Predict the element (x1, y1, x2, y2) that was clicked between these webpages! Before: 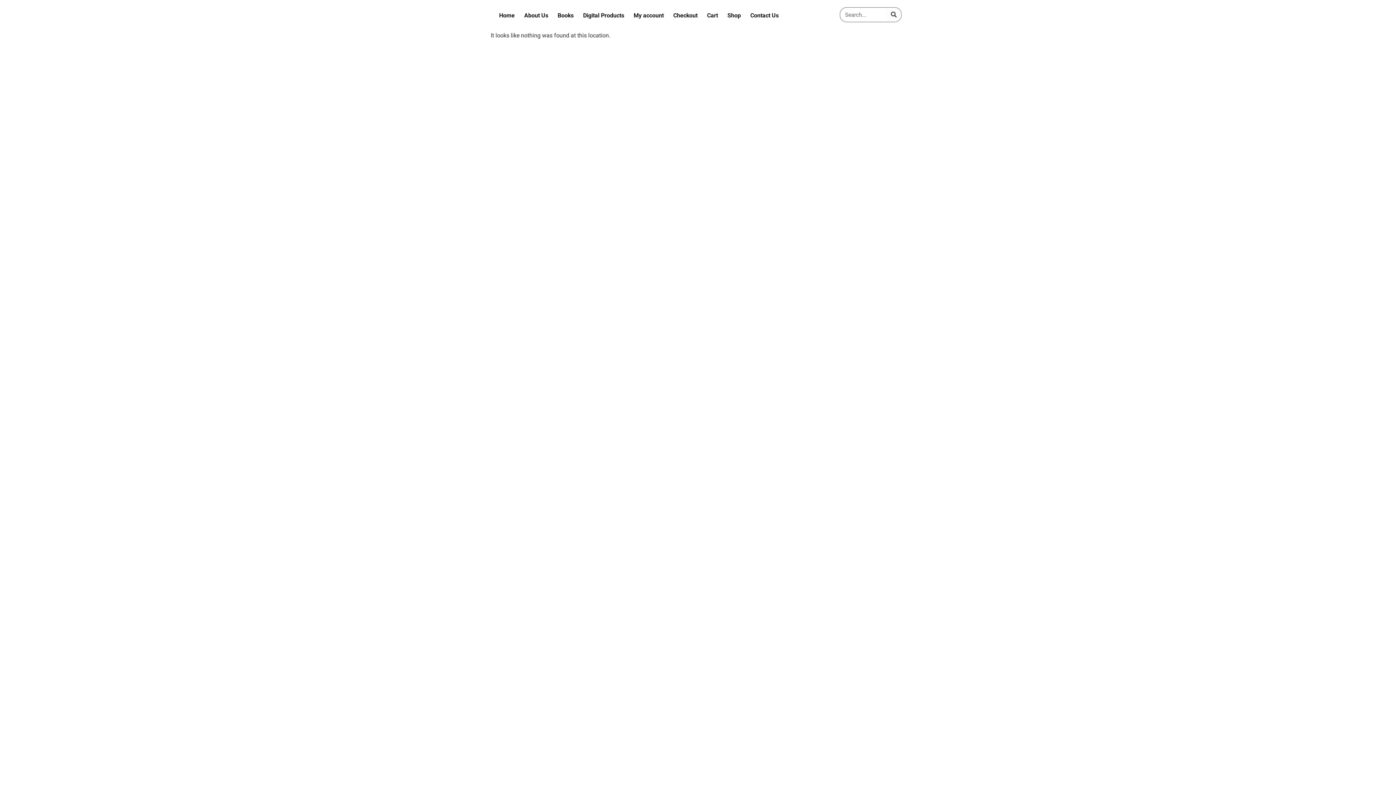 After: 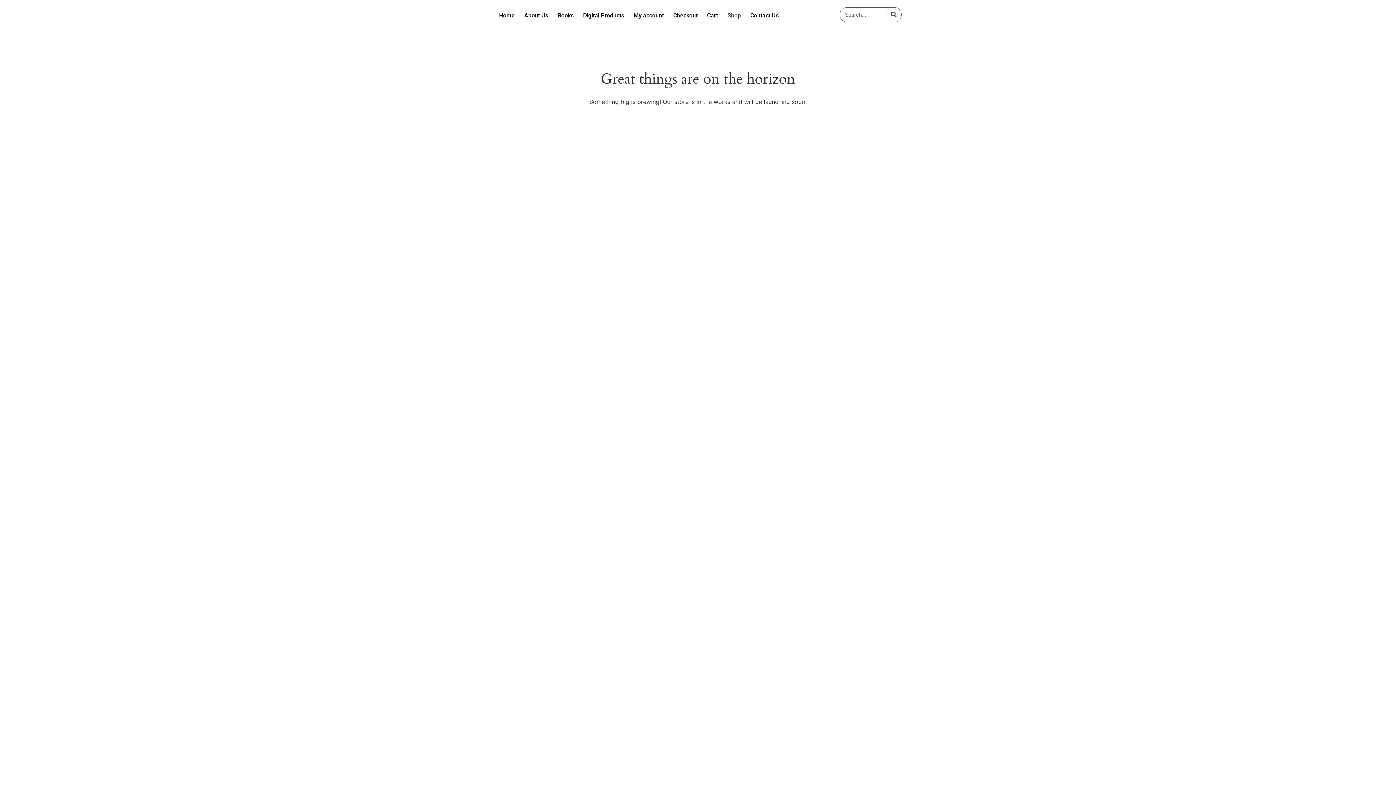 Action: bbox: (722, 7, 745, 24) label: Shop